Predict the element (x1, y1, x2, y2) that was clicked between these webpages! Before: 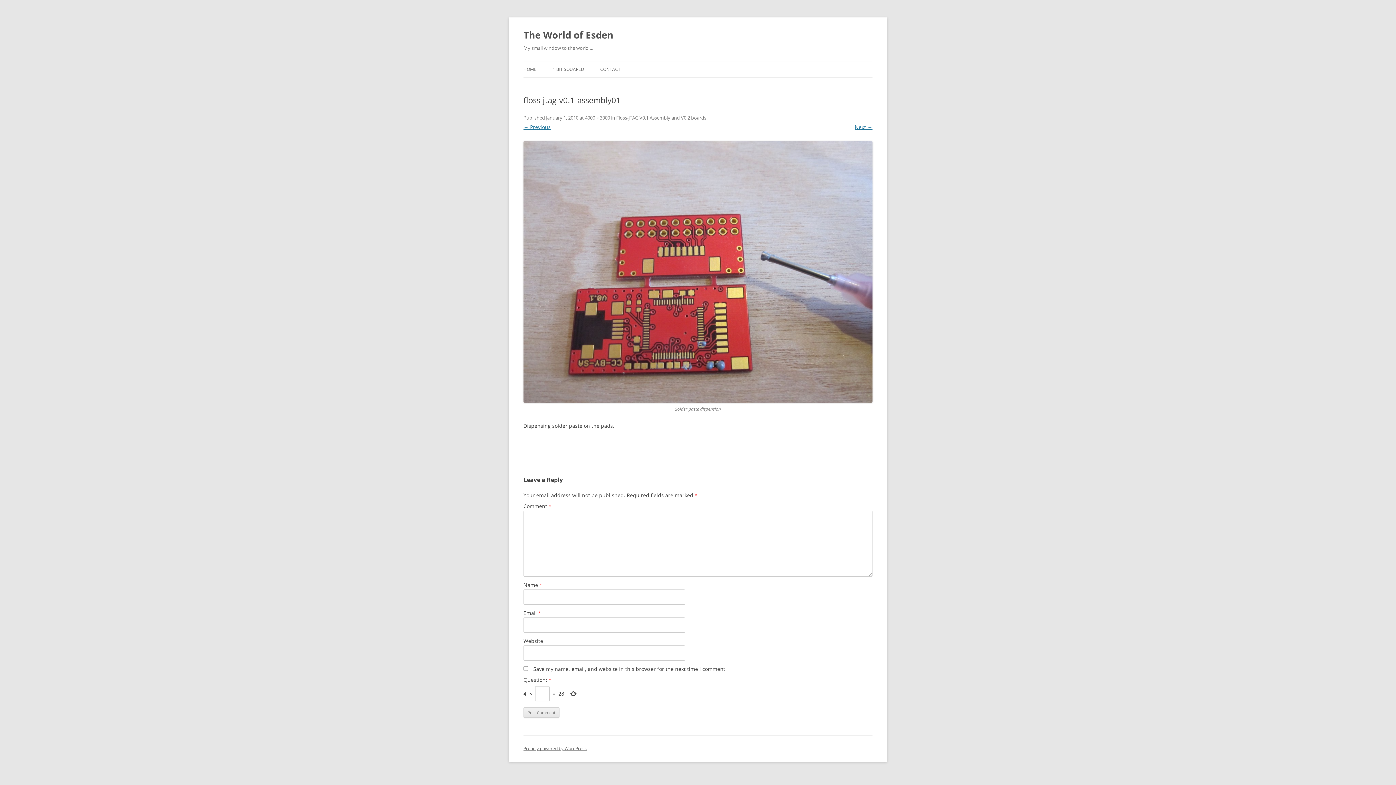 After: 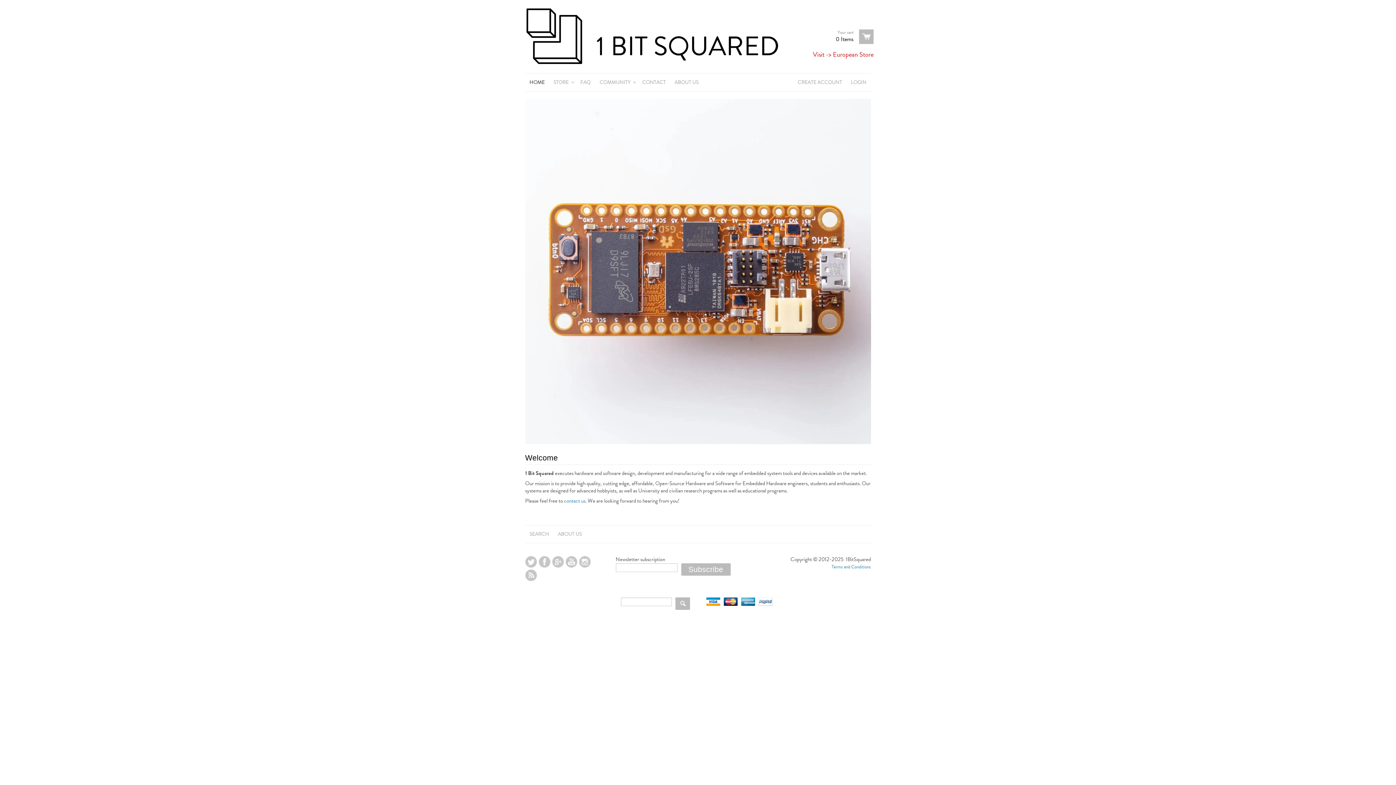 Action: label: 1 BIT SQUARED bbox: (552, 61, 584, 77)